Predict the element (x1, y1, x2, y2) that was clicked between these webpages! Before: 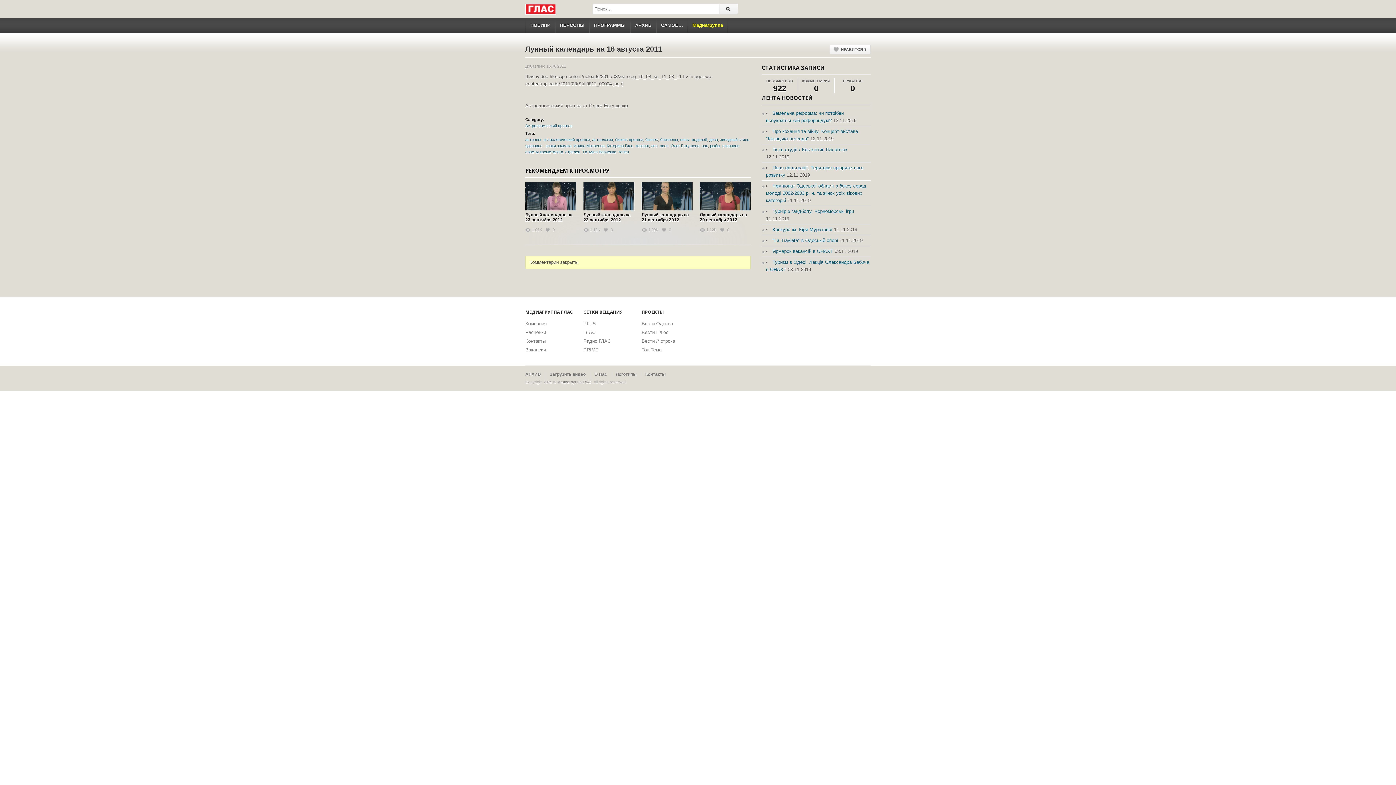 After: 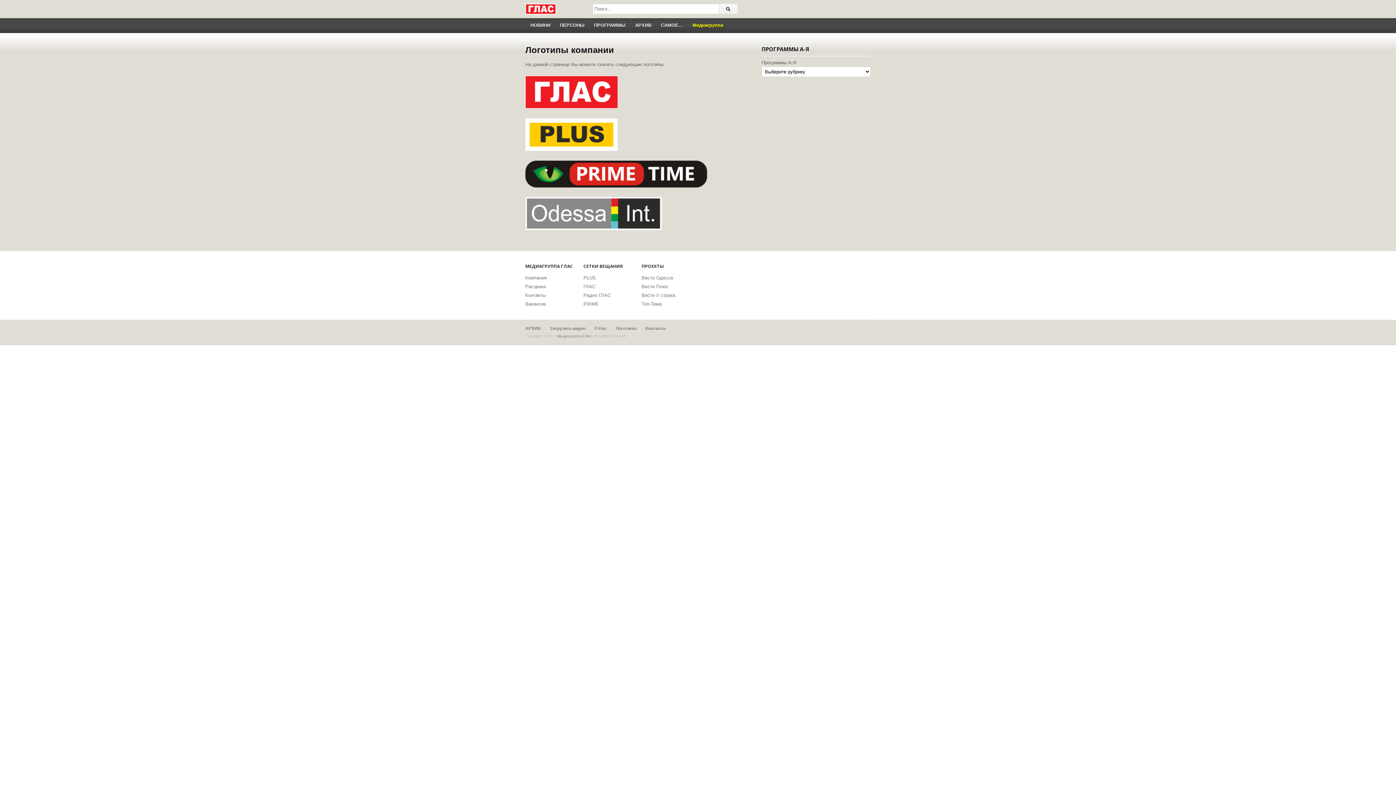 Action: bbox: (616, 372, 636, 377) label: Логотипы